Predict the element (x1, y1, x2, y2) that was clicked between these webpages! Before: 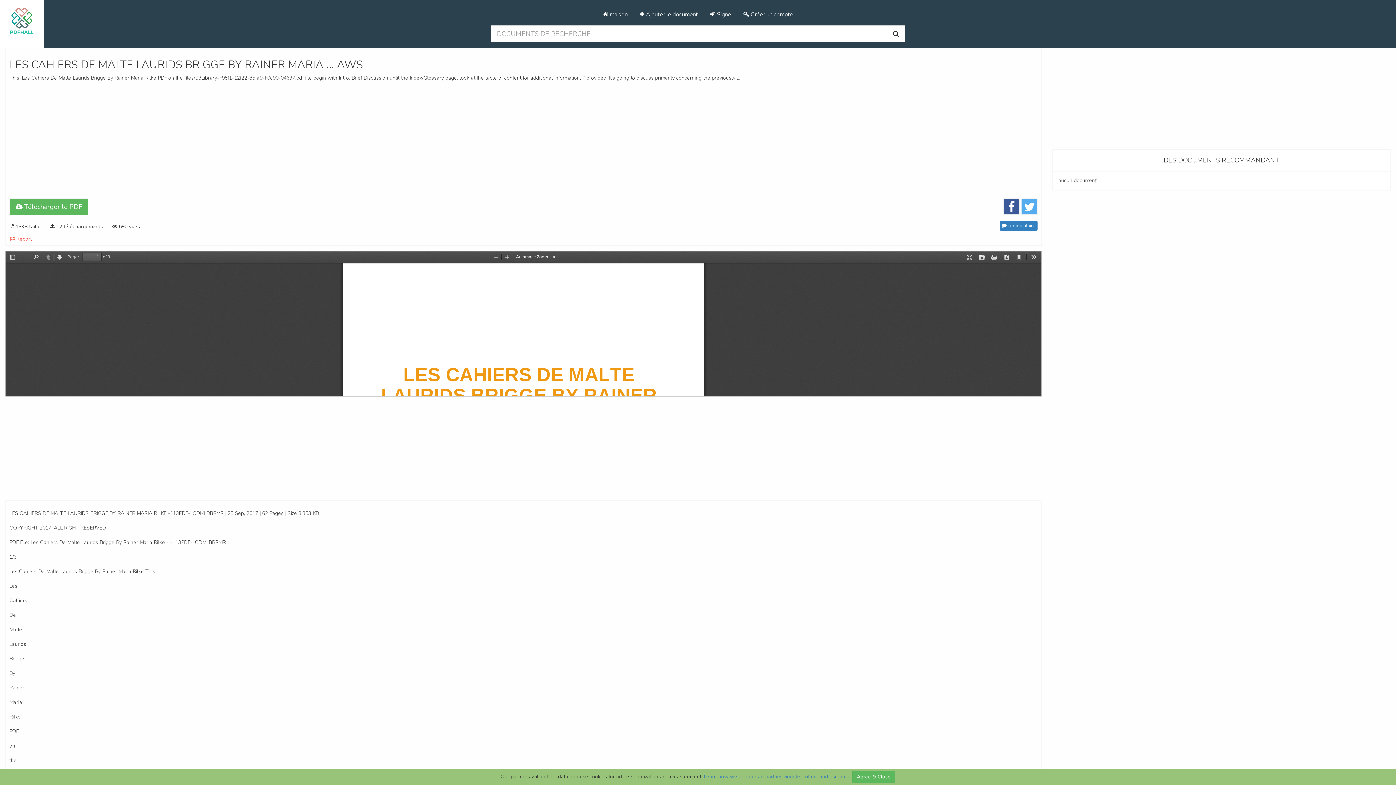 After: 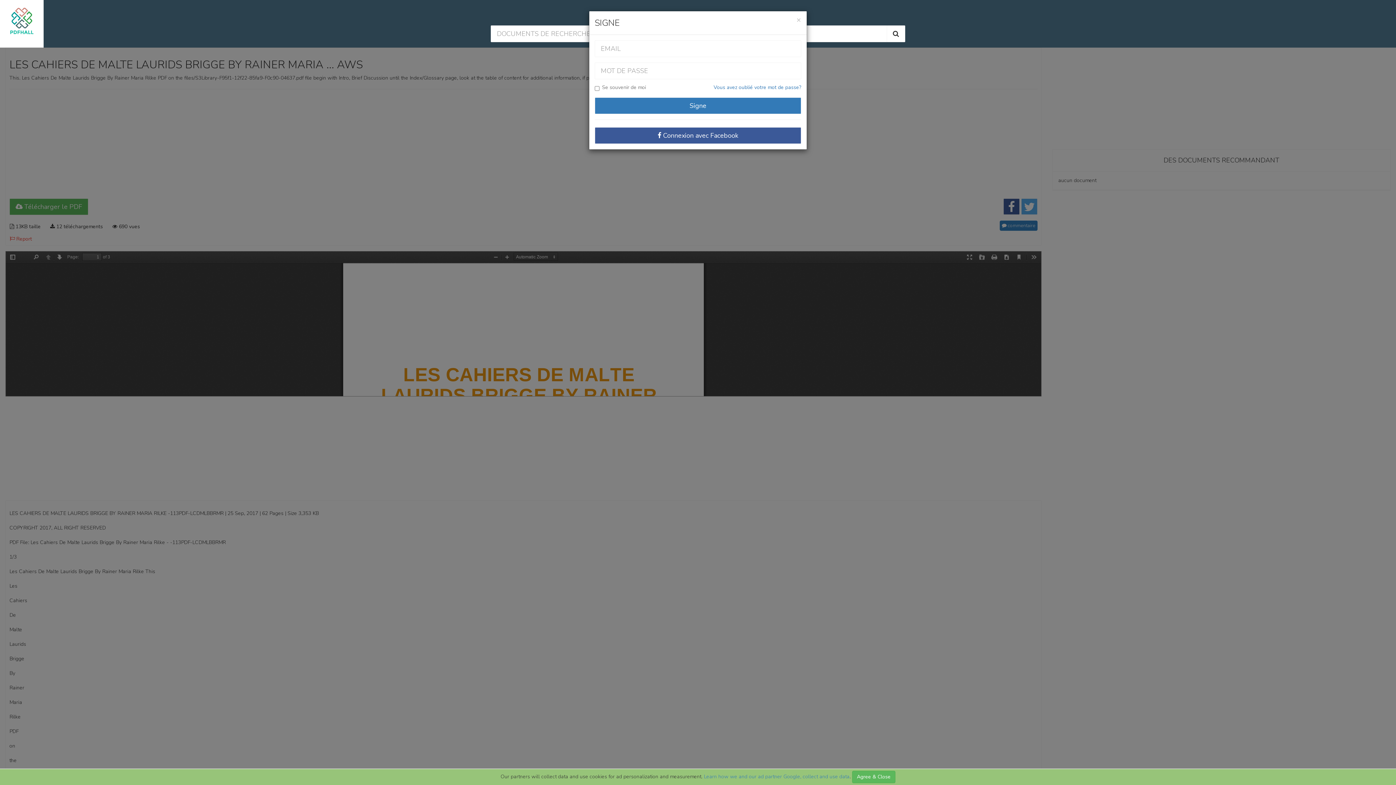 Action: label:  Signe bbox: (705, 5, 736, 23)